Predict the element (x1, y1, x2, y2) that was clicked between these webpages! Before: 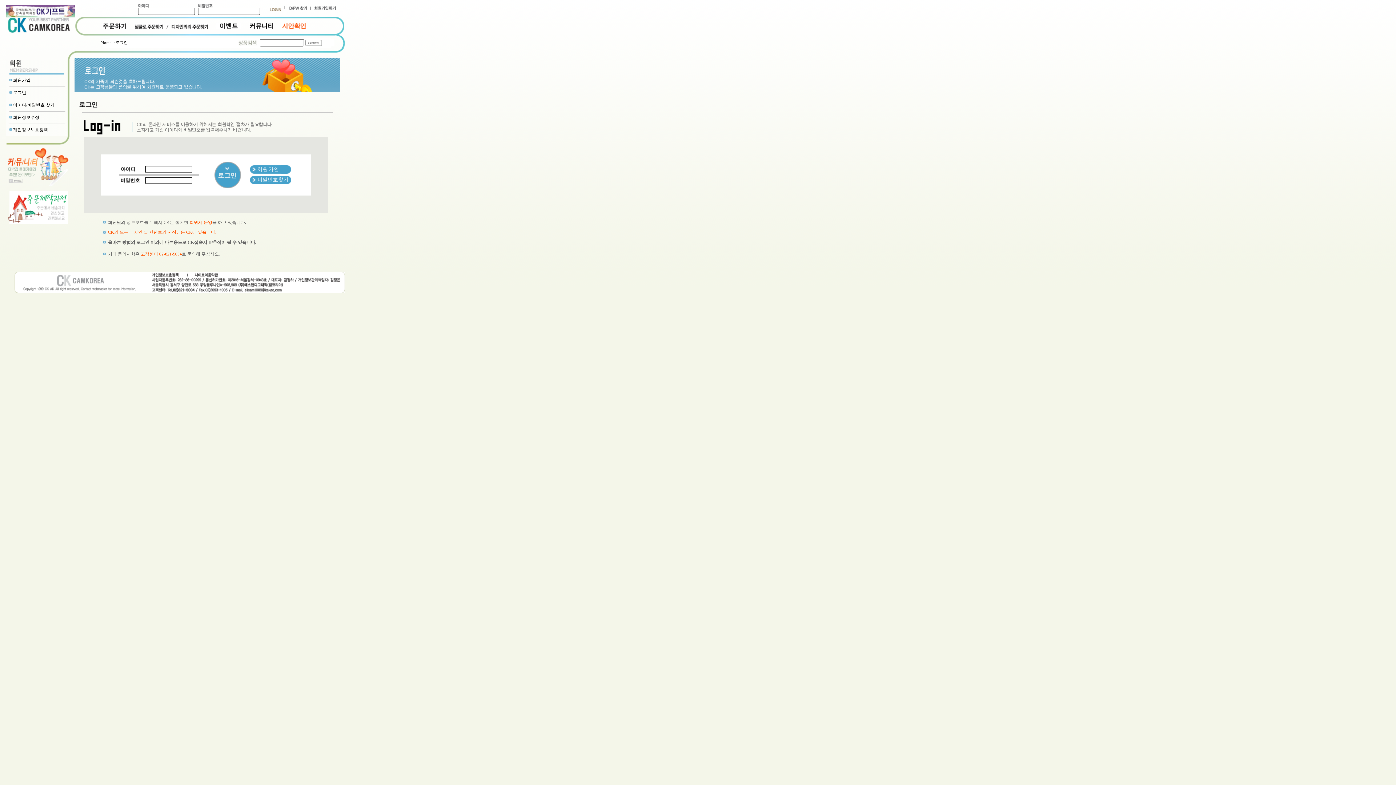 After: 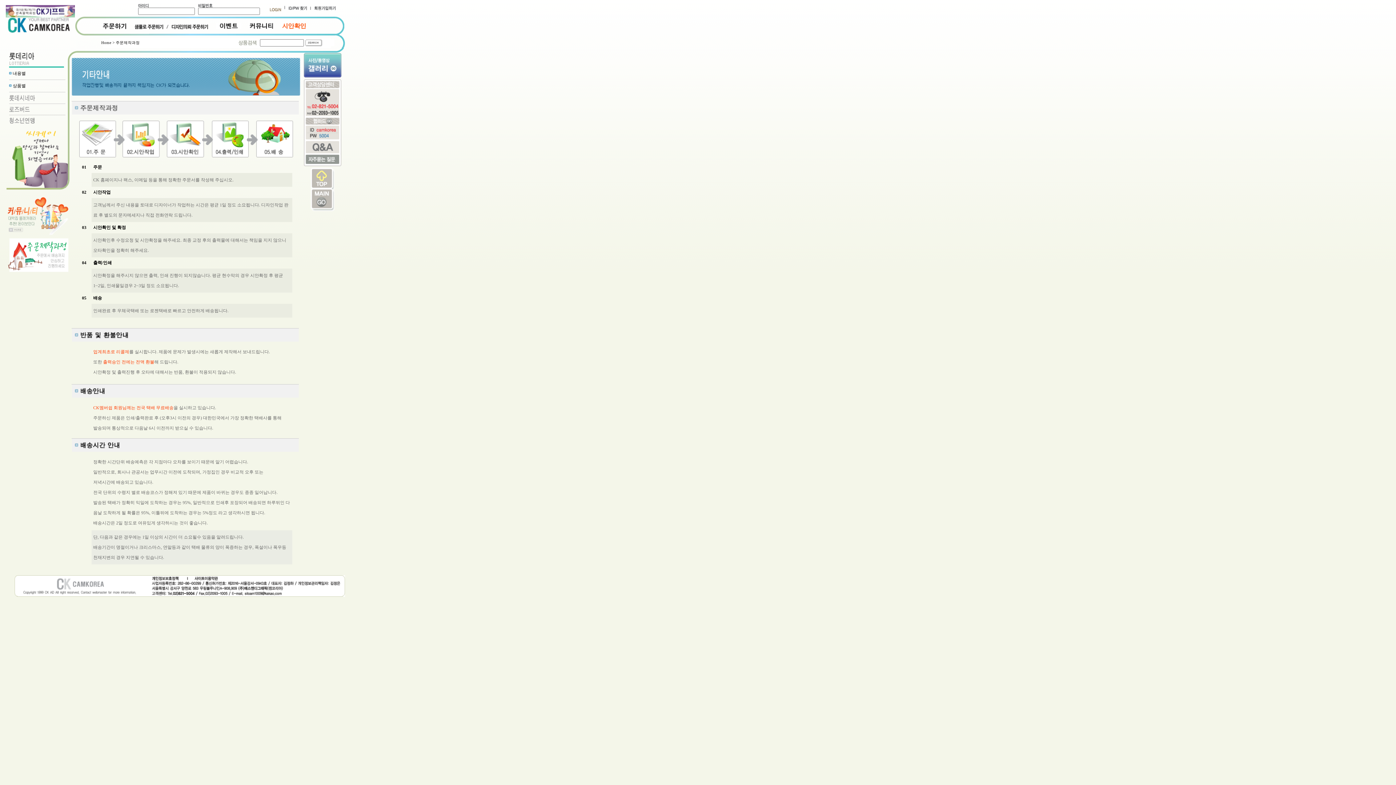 Action: bbox: (8, 222, 68, 227)